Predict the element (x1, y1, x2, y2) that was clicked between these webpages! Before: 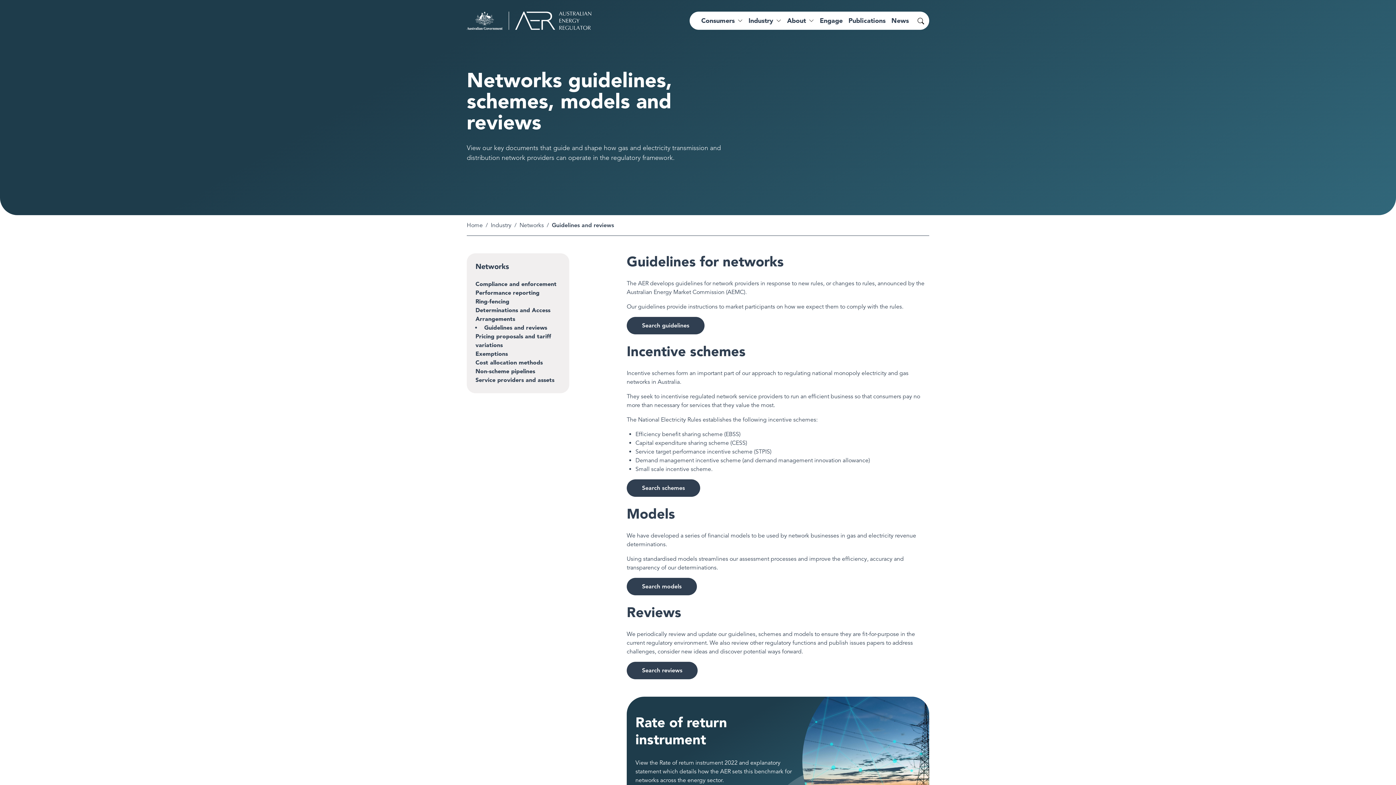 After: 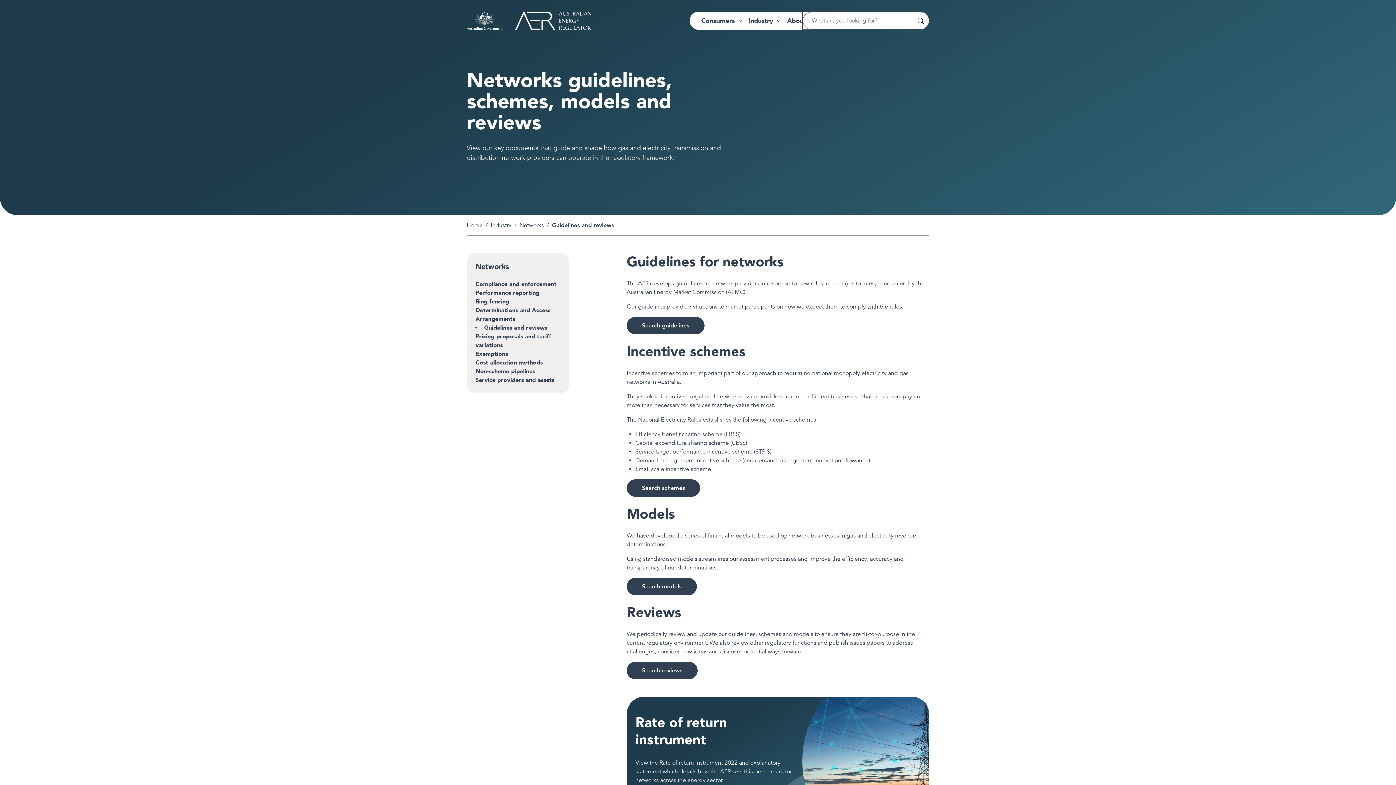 Action: label: Search bbox: (912, 12, 929, 29)